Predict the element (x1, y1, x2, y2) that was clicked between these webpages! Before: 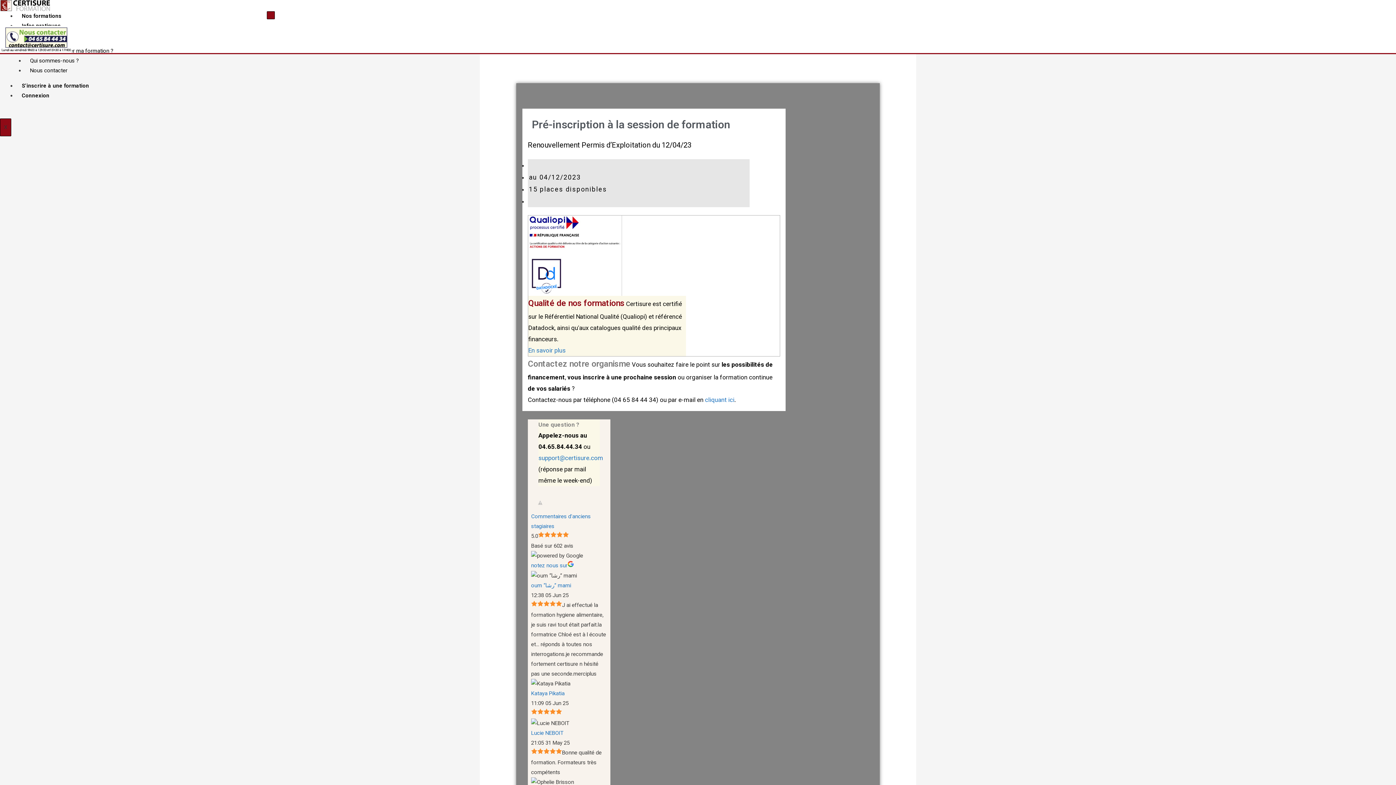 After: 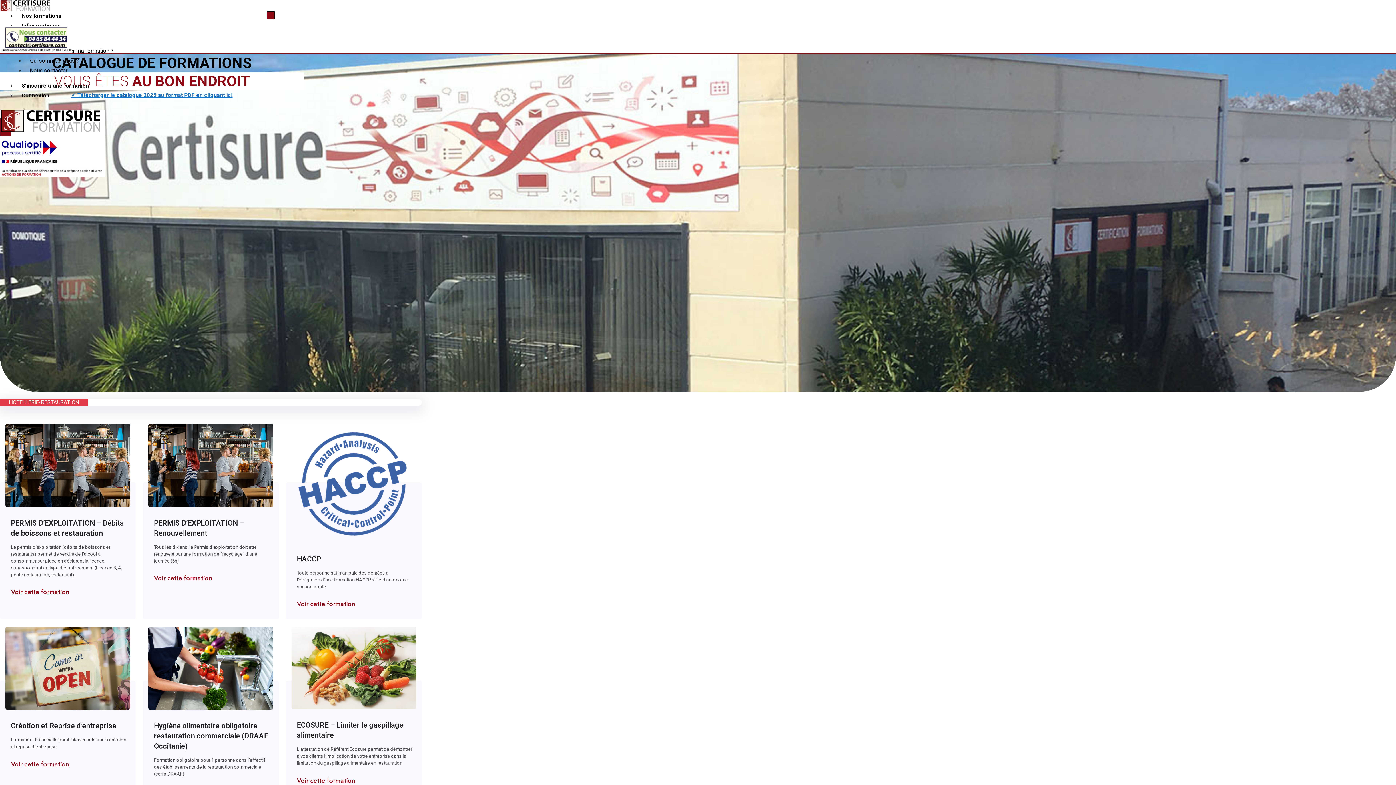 Action: bbox: (0, 1, 52, 8)